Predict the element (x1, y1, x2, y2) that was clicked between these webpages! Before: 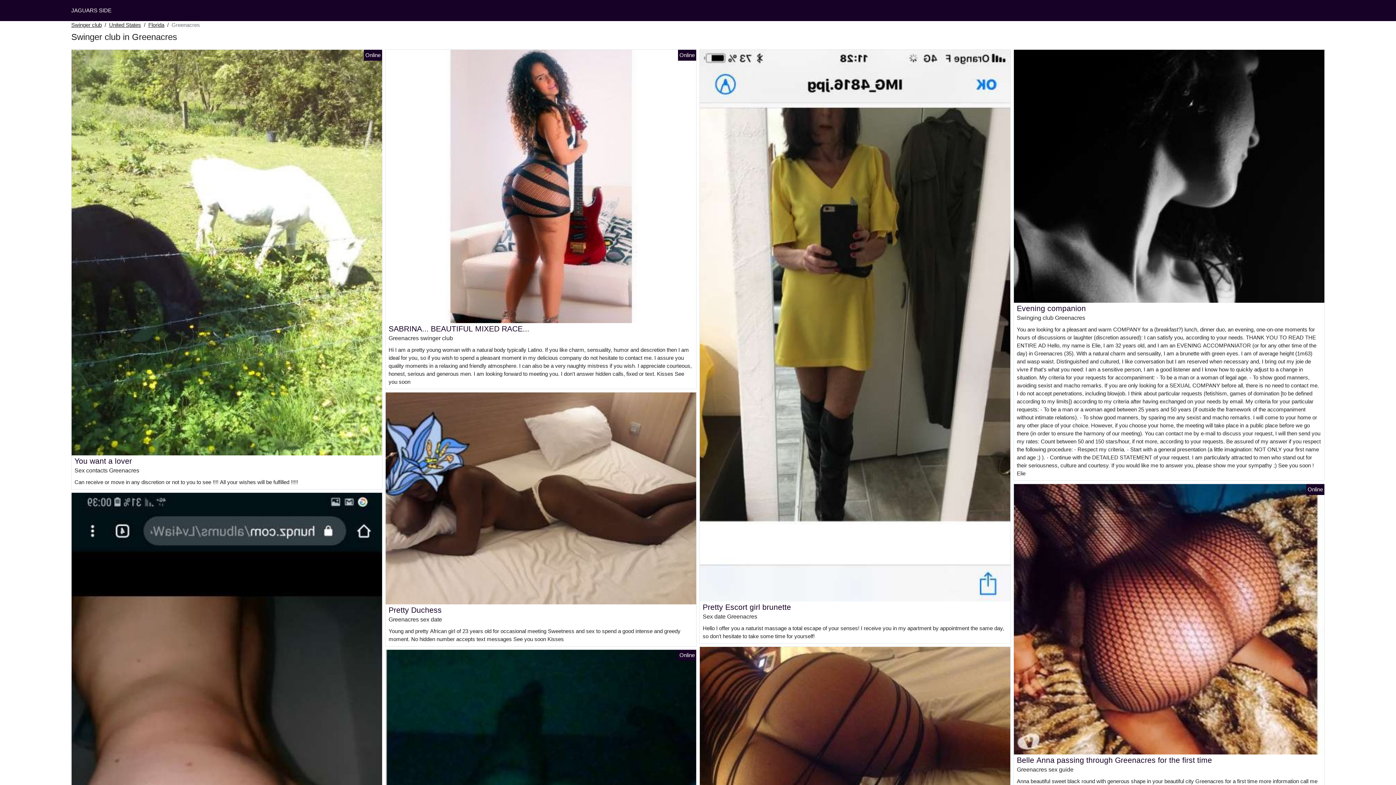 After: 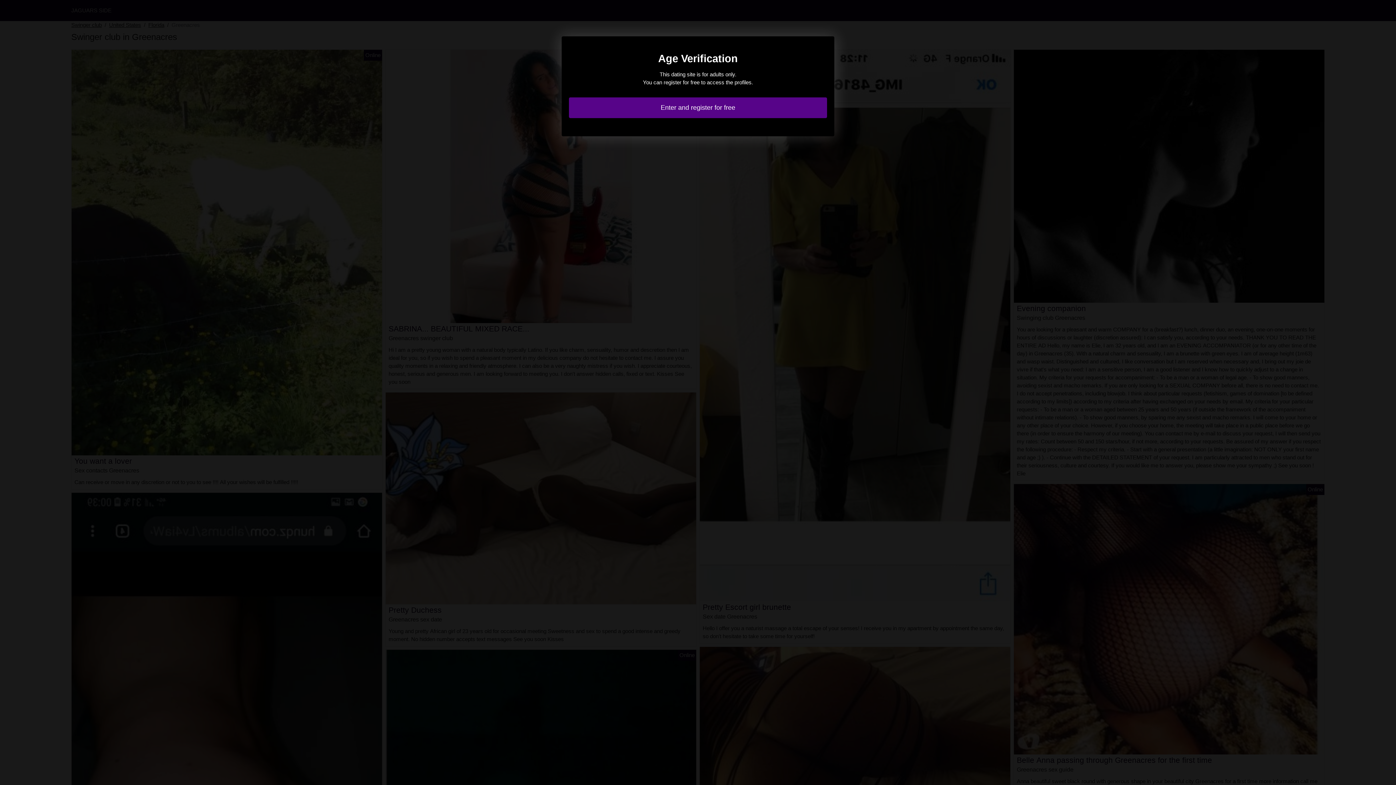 Action: label: SABRINA... BEAUTIFUL MIXED RACE... bbox: (388, 324, 529, 333)